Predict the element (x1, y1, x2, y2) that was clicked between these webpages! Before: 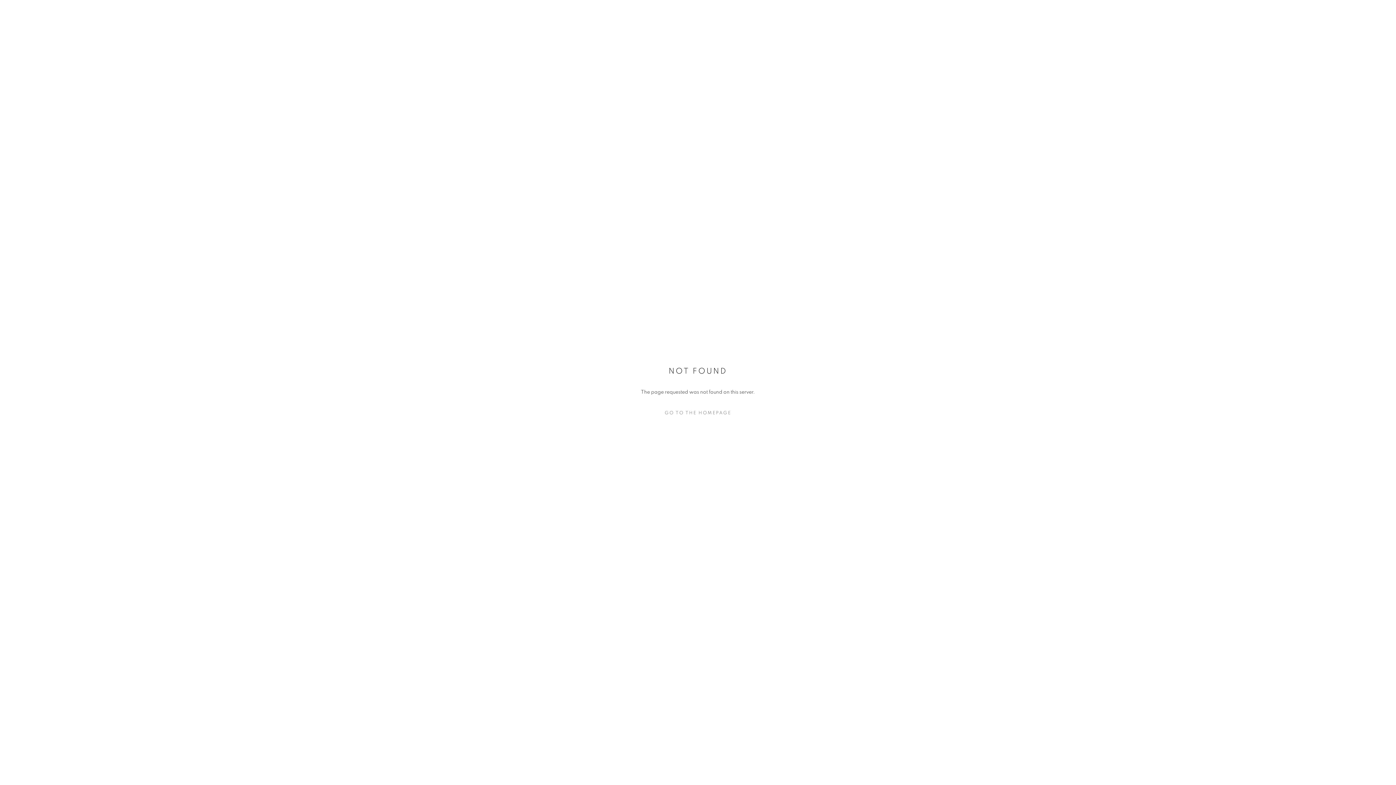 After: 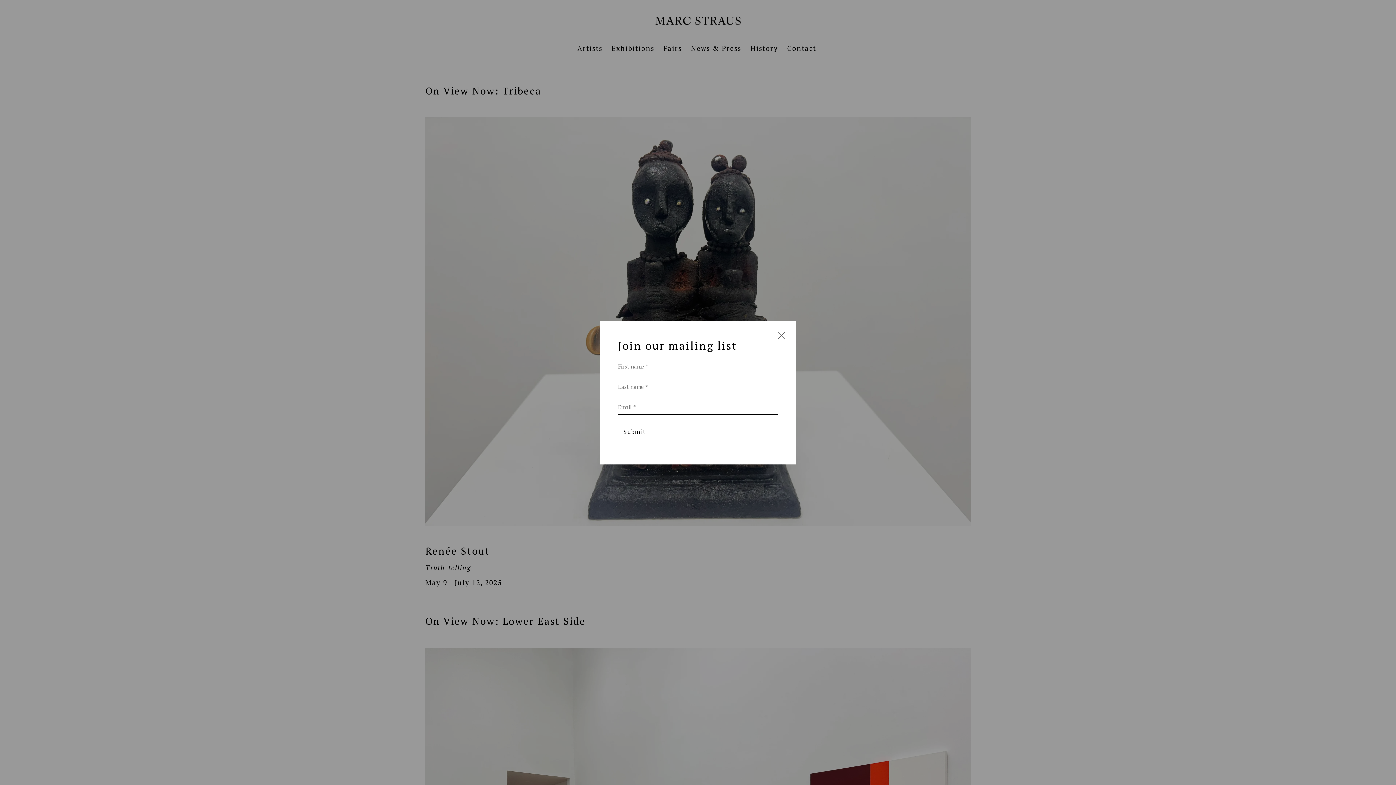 Action: label: GO TO THE HOMEPAGE bbox: (632, 407, 763, 418)